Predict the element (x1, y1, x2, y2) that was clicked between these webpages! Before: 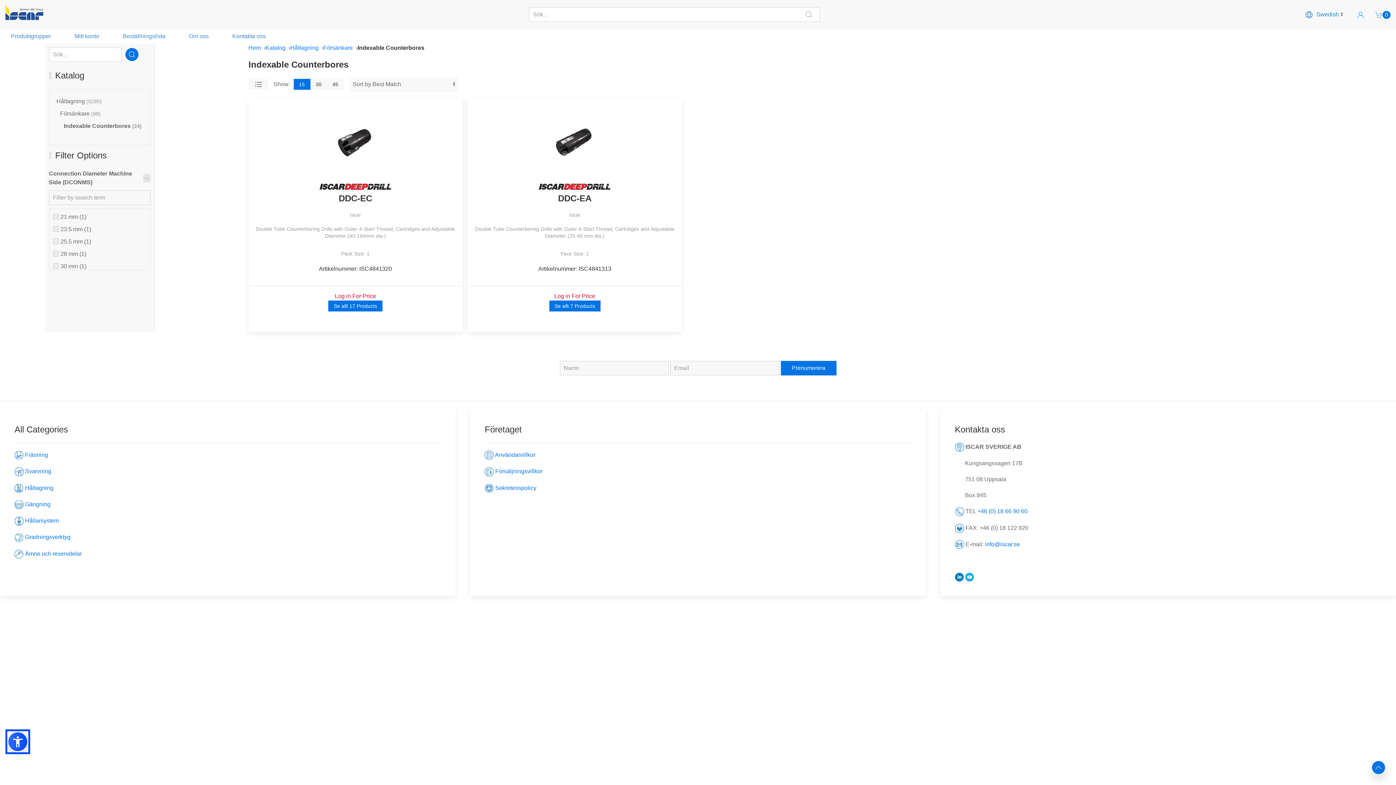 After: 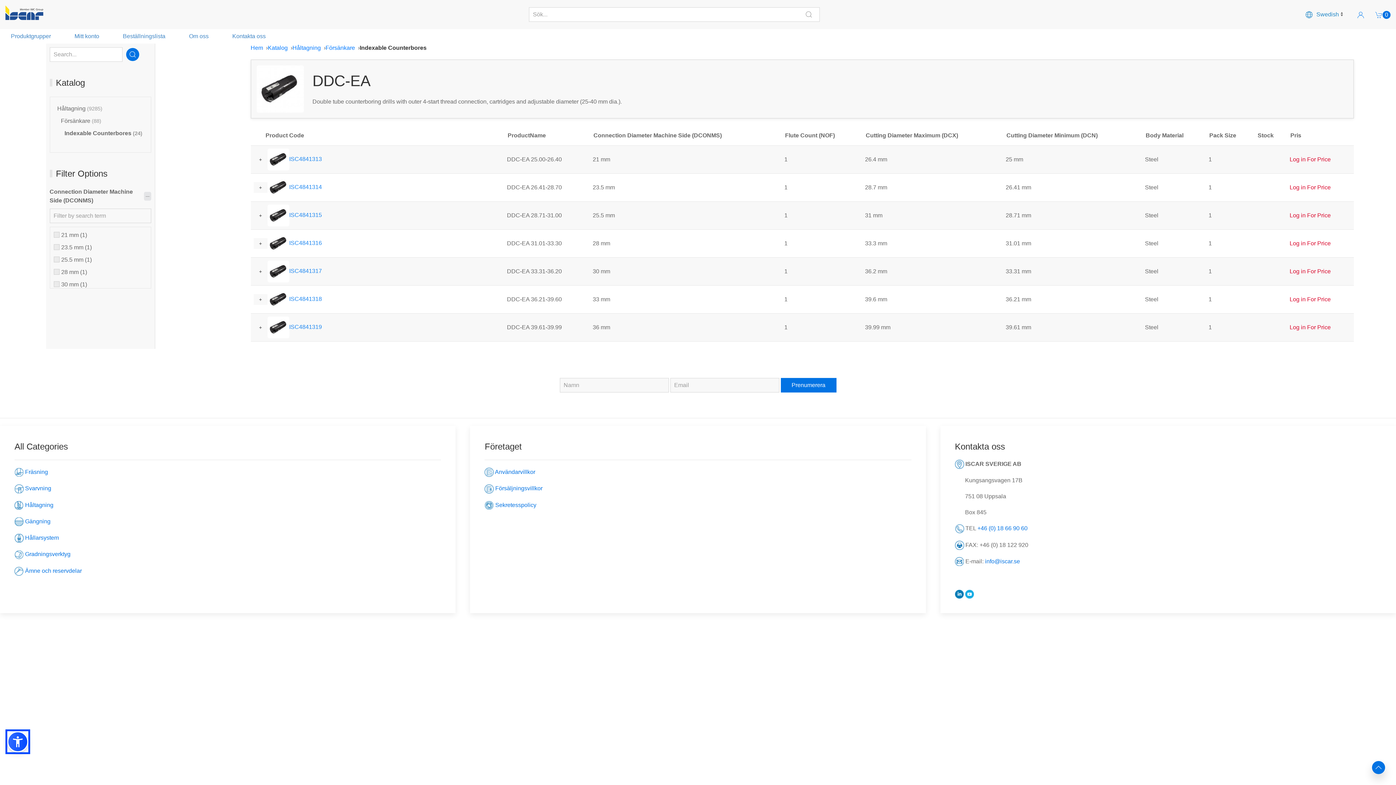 Action: label: Se allt 7 Products bbox: (549, 297, 600, 308)